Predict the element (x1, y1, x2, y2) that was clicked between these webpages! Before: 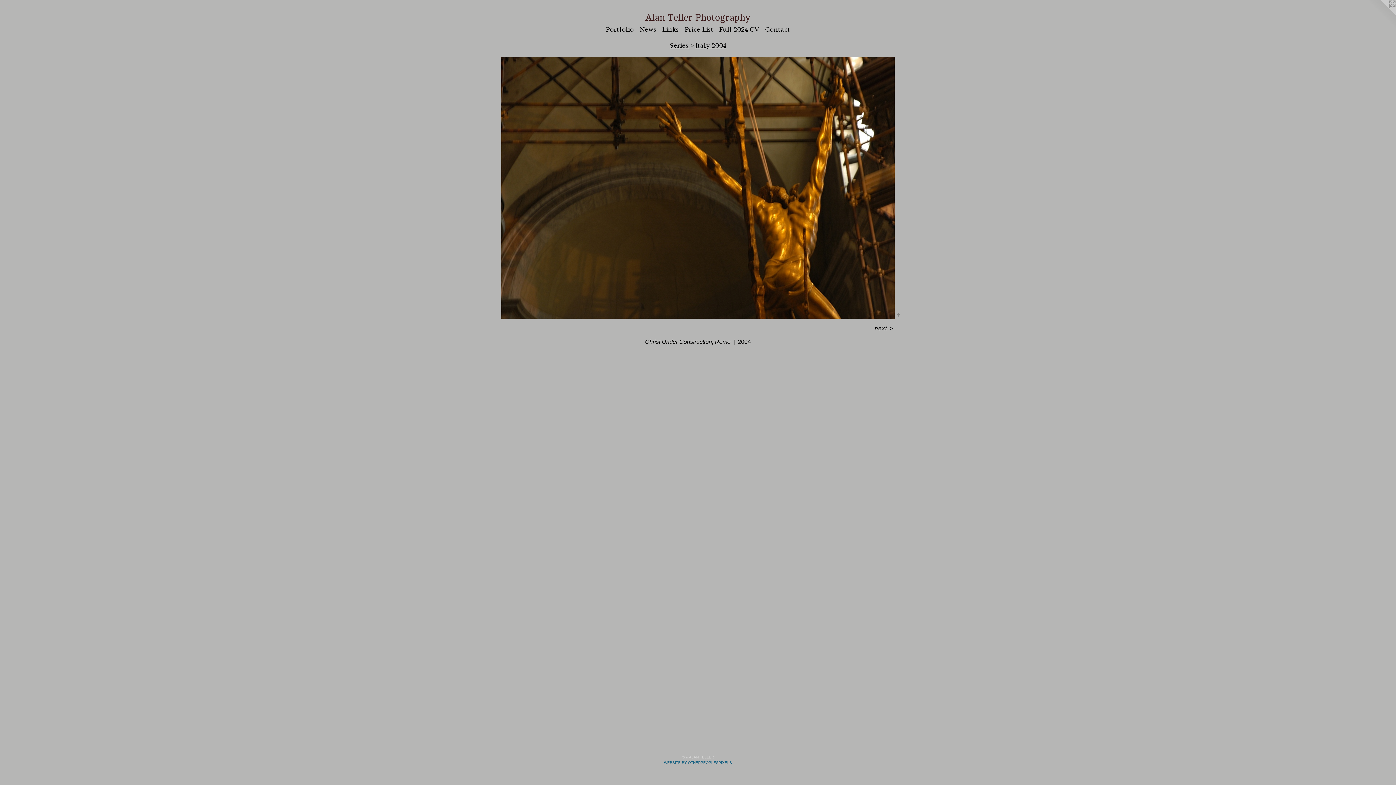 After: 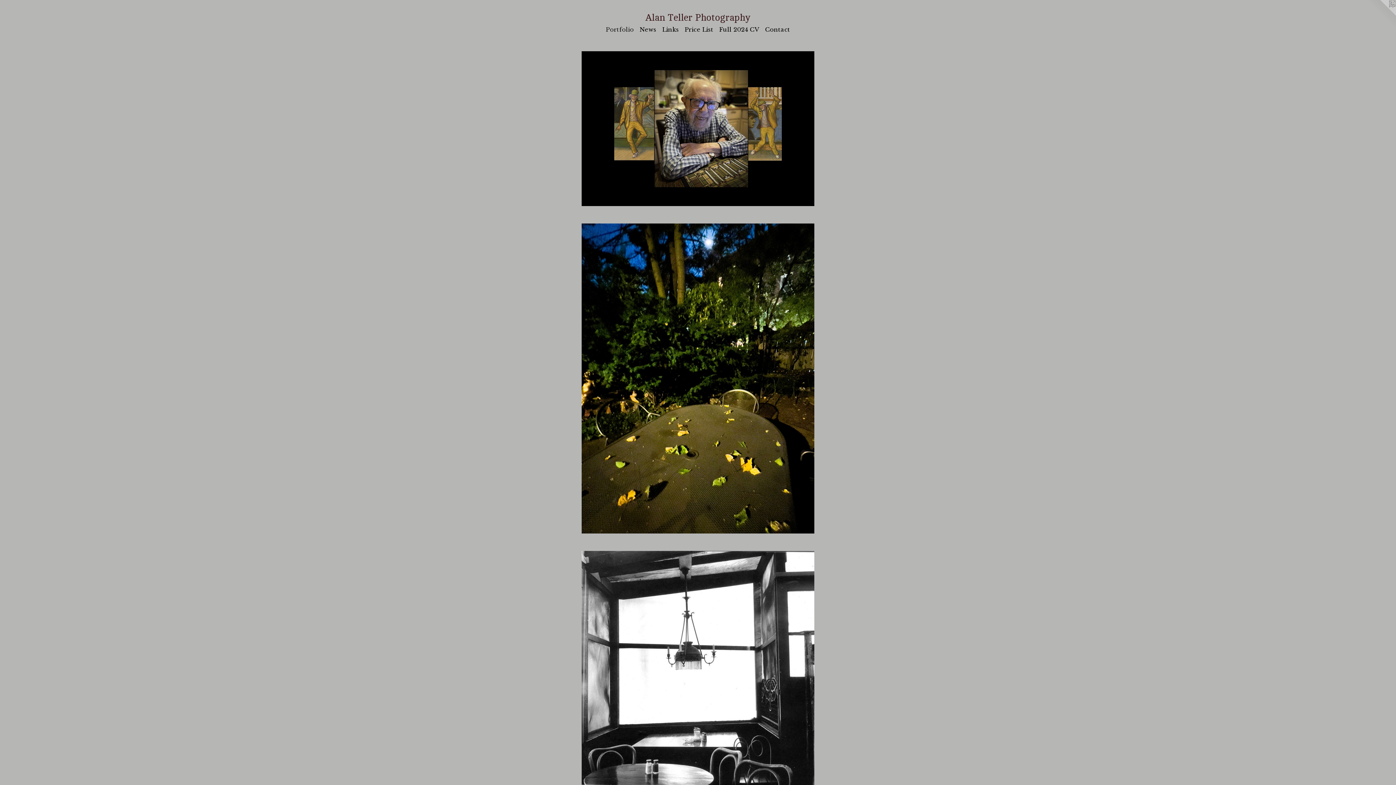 Action: label: Portfolio bbox: (603, 24, 636, 33)